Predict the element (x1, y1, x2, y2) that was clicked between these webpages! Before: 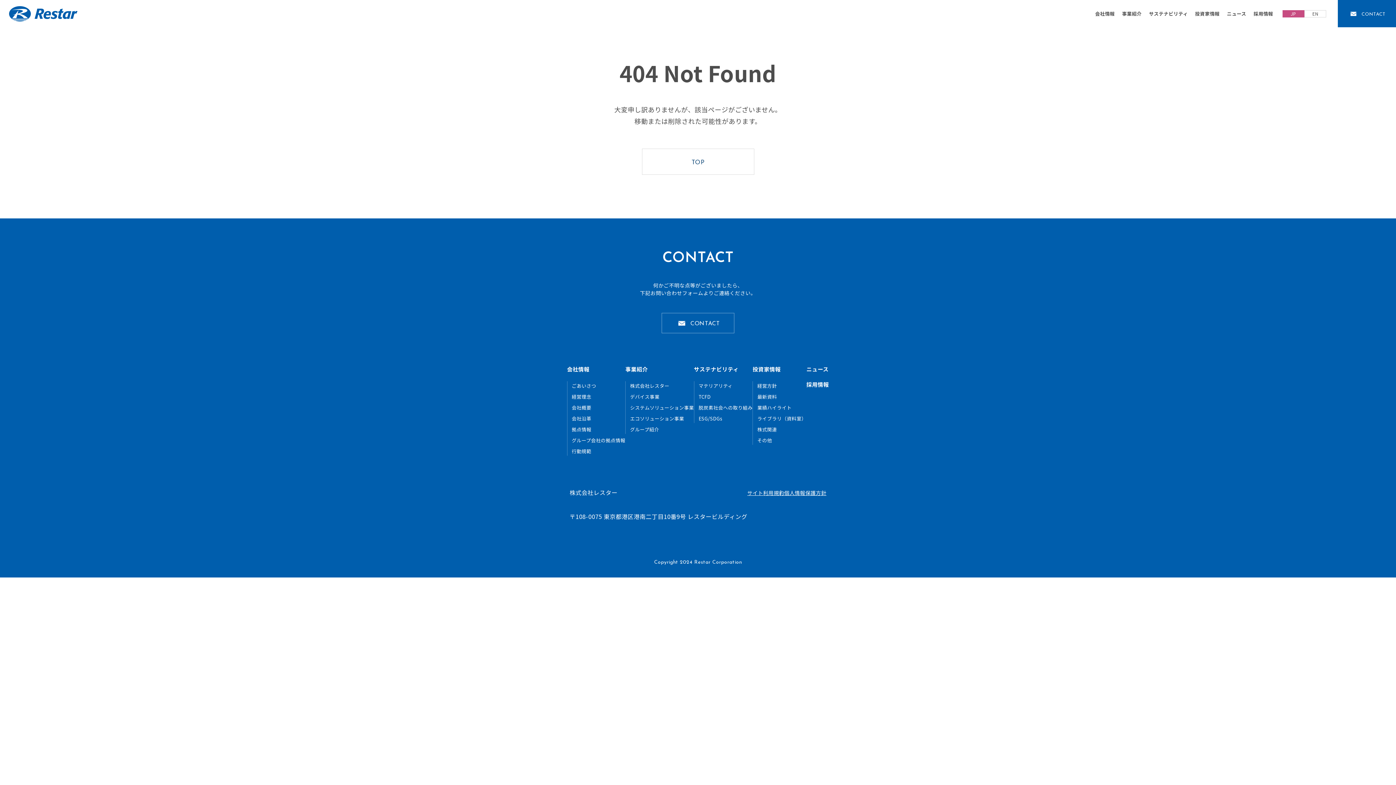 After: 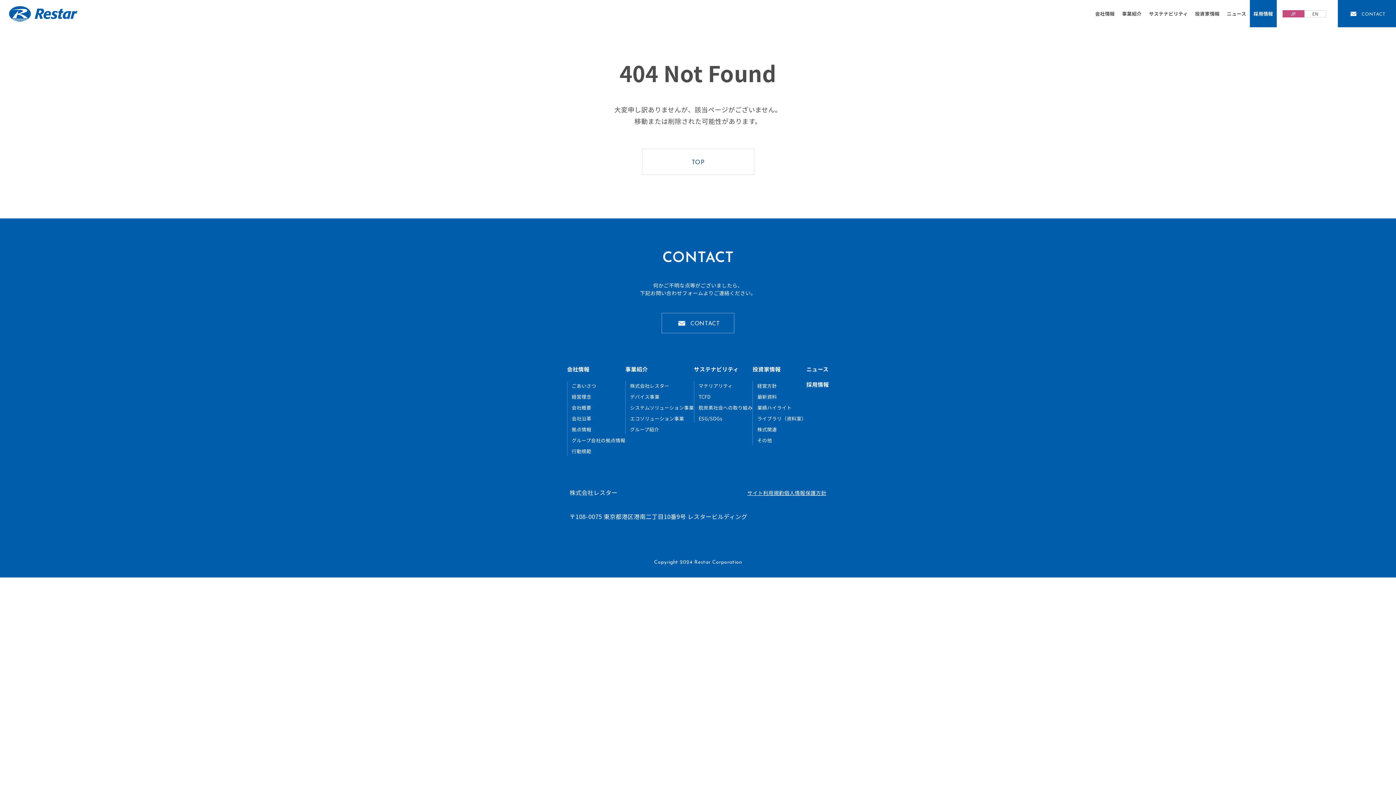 Action: label: 採用情報 bbox: (1250, 0, 1277, 27)